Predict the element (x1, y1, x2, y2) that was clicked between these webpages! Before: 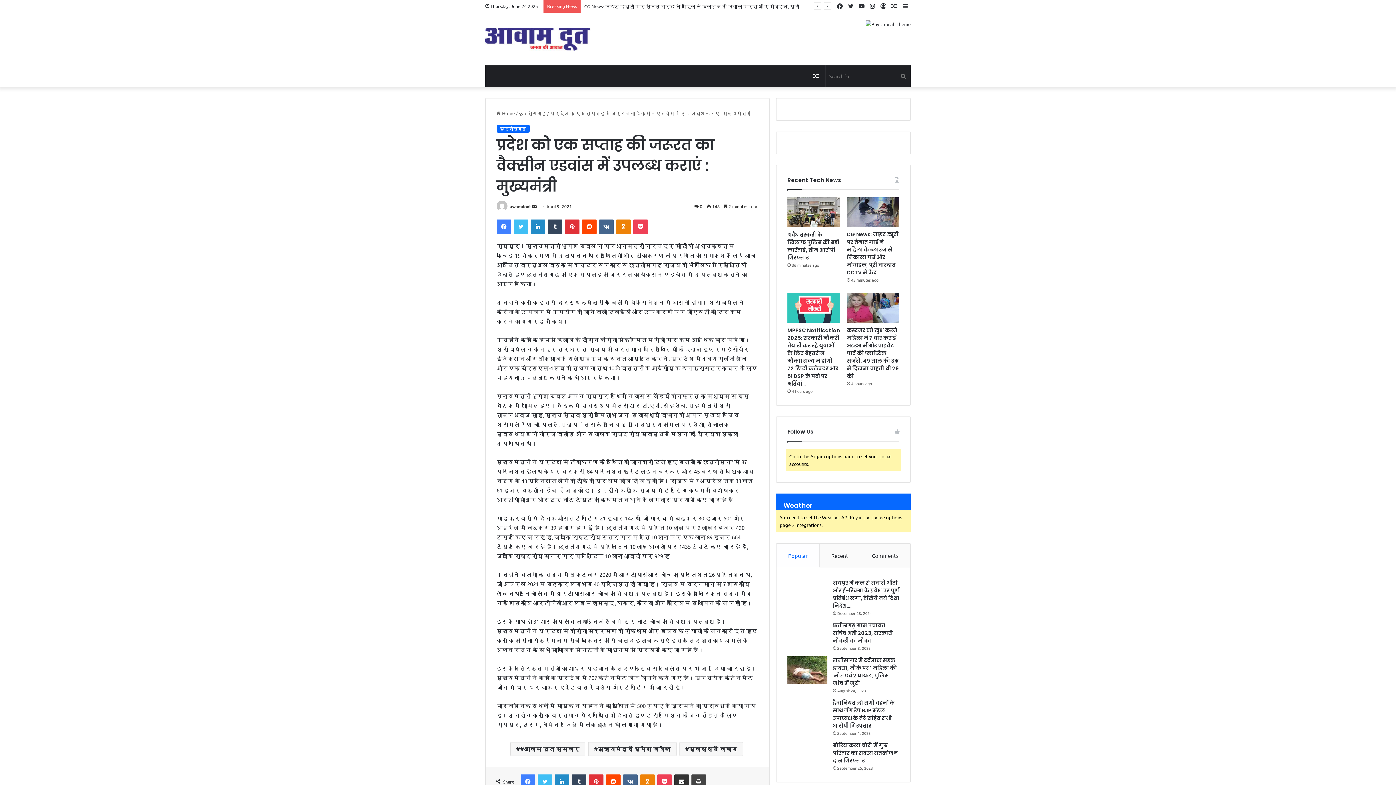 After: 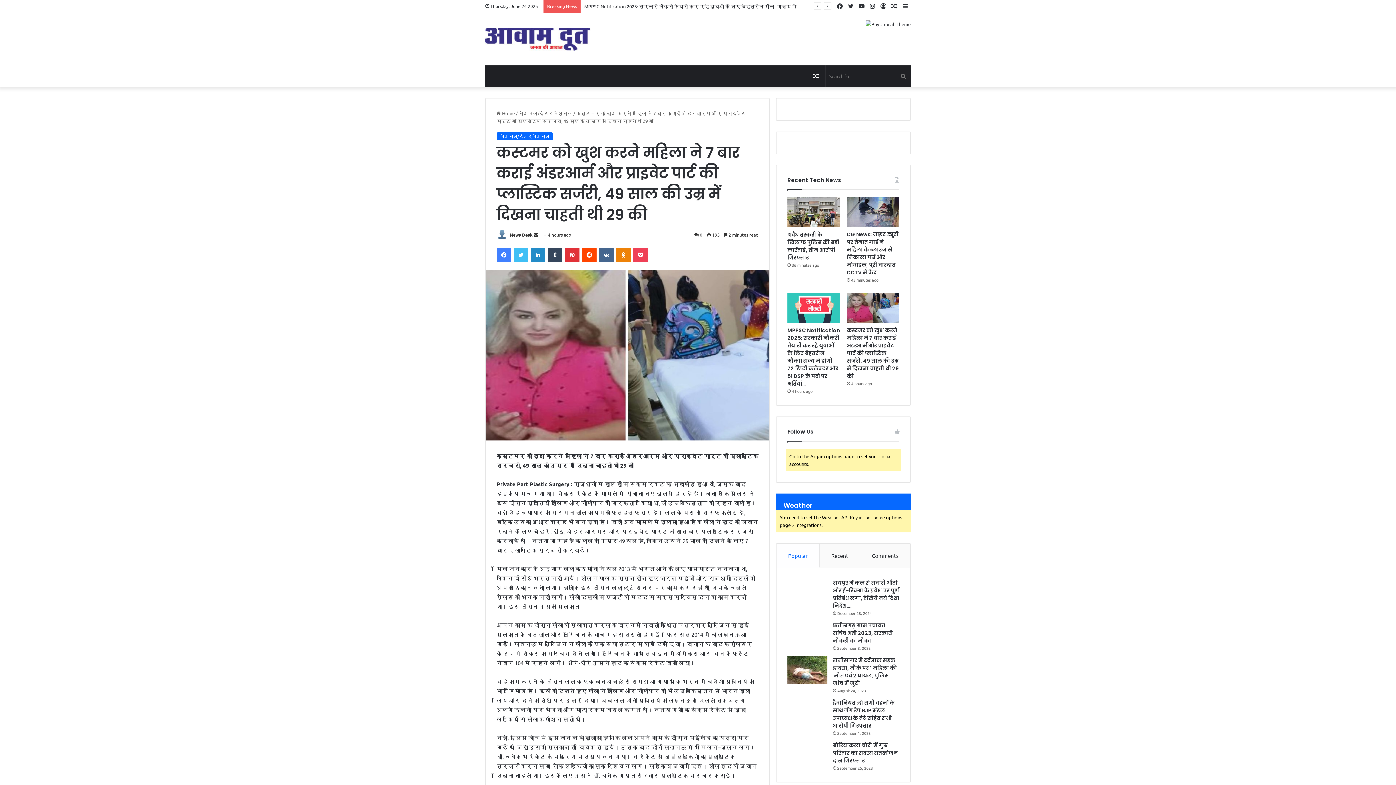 Action: label: कस्टमर को खुश करने महिला ने 7 बार कराई अंडरआर्म और प्राइवेट पार्ट की प्लास्टिक सर्जरी, 49 साल की उम्र में दिखना चाहती थी 29 की bbox: (847, 293, 899, 322)